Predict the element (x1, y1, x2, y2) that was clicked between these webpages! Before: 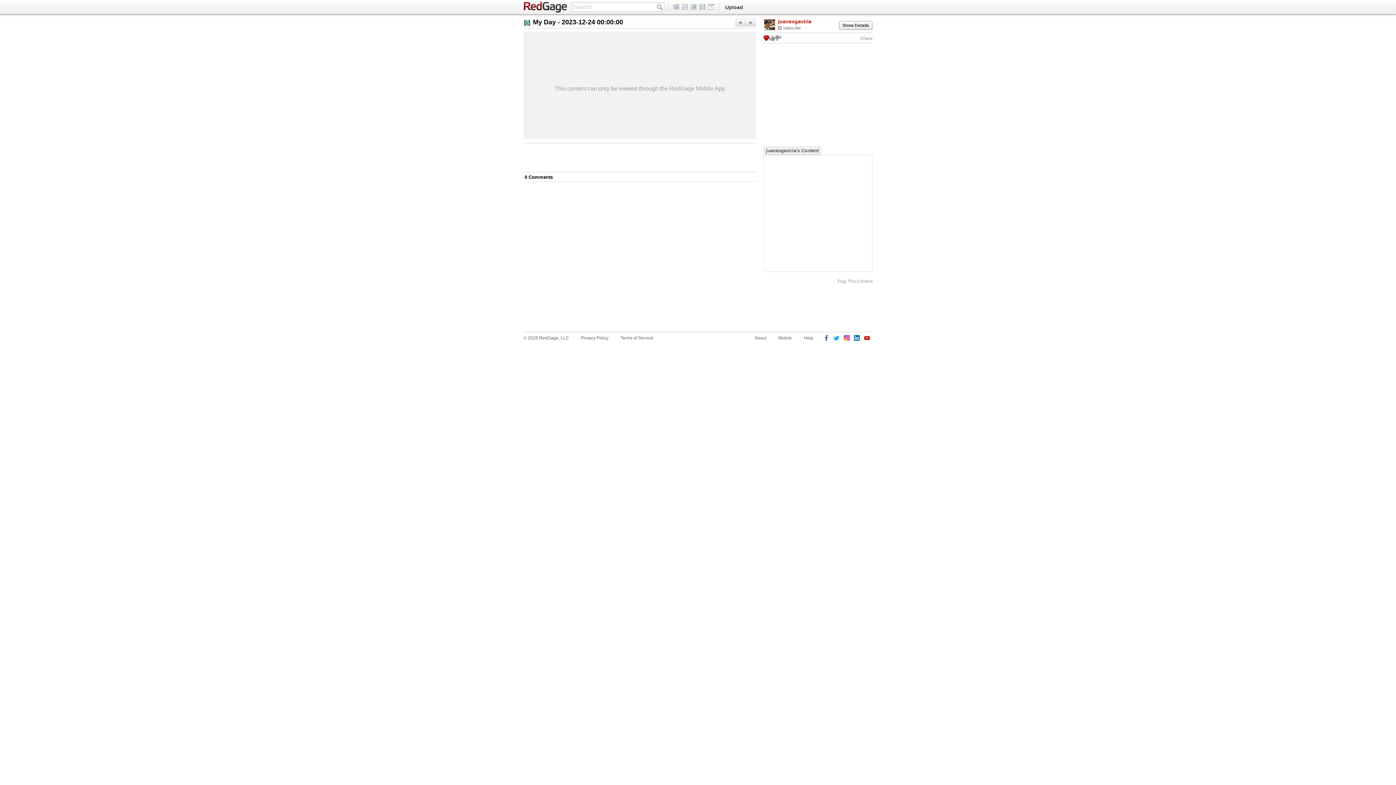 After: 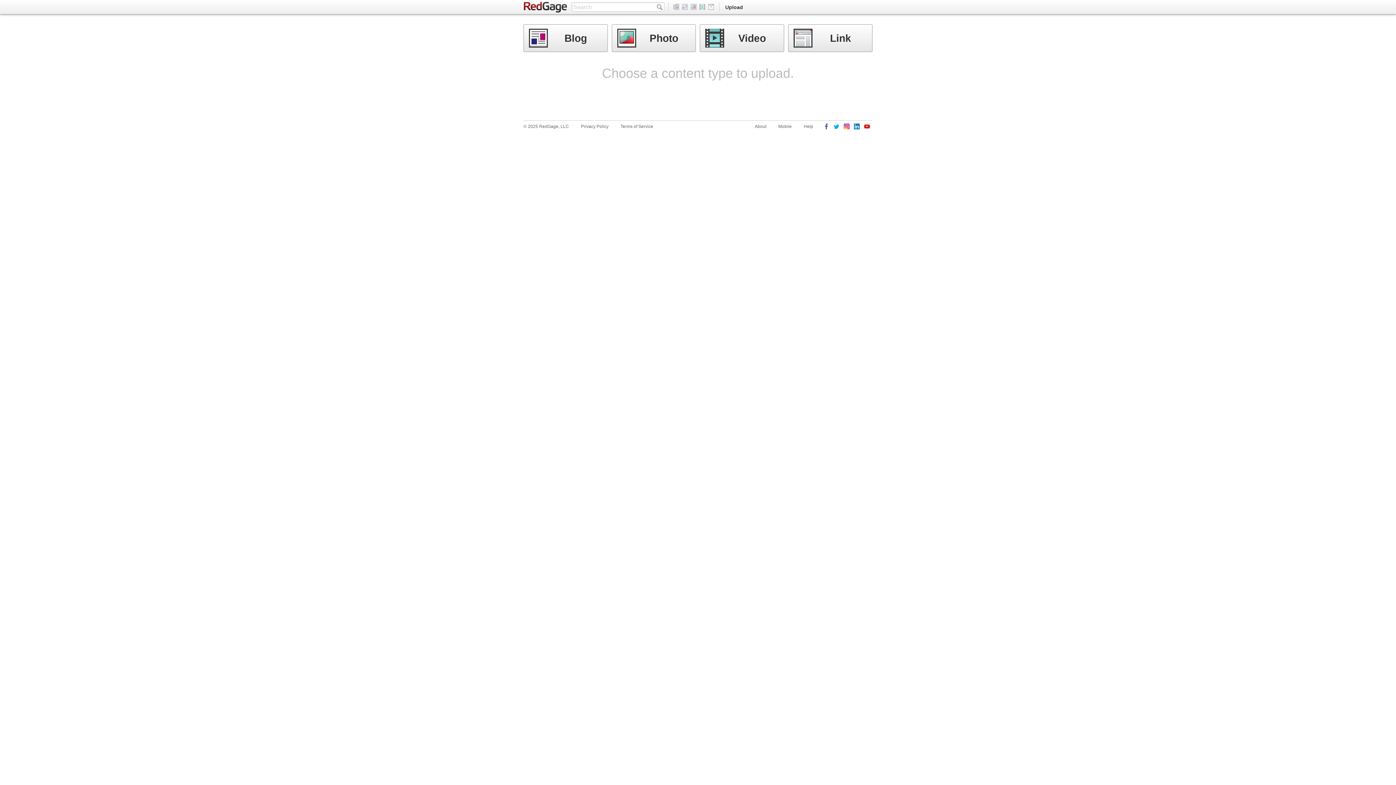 Action: label: Upload bbox: (721, 0, 746, 14)